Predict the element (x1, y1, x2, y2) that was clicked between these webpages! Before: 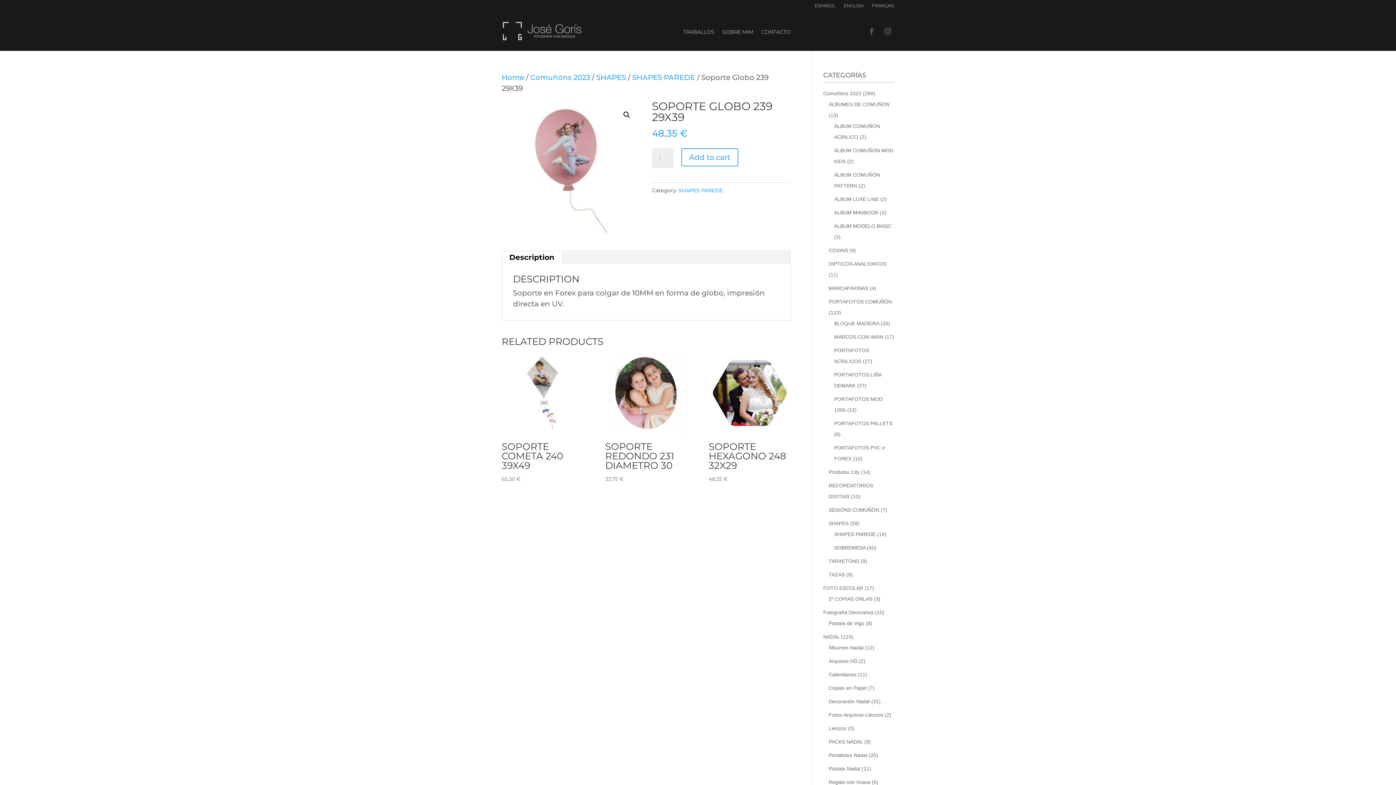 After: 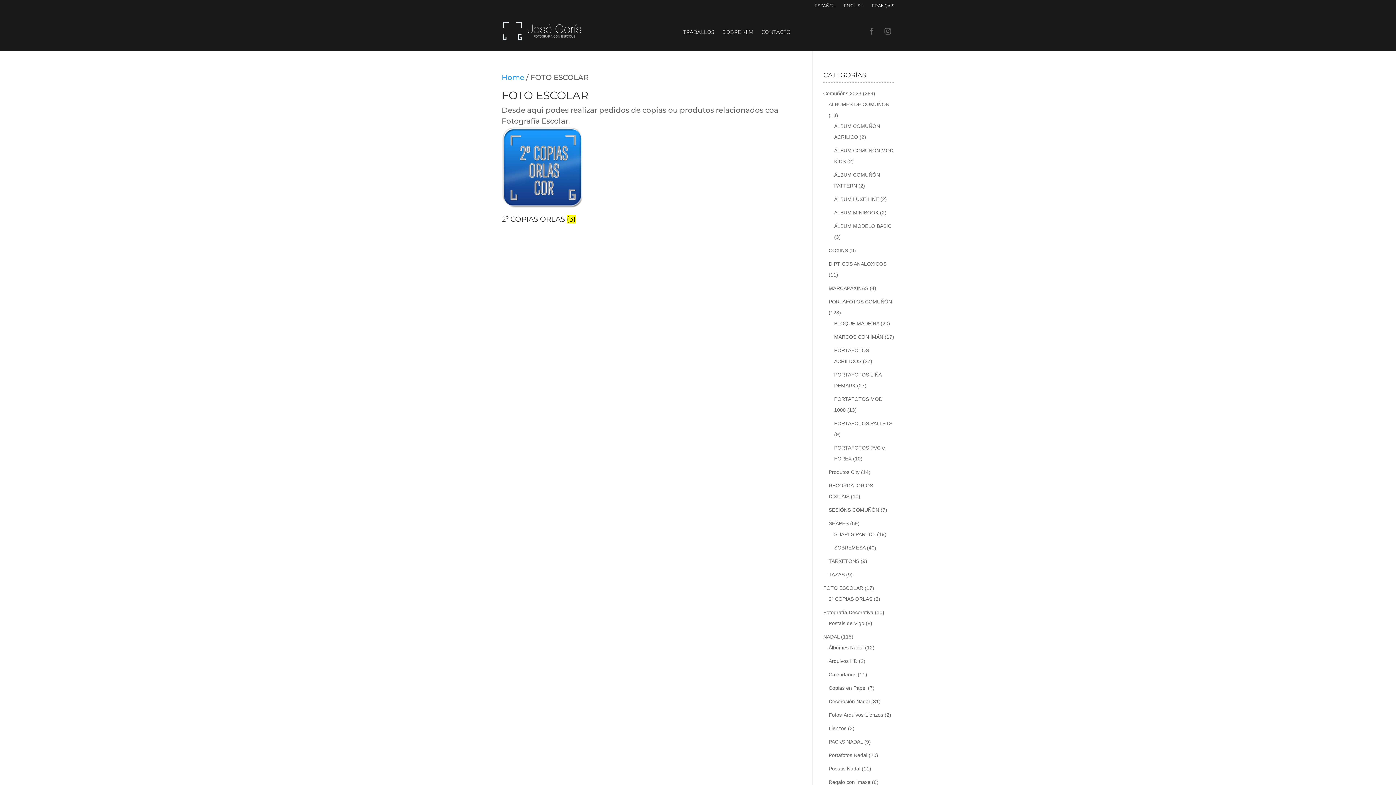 Action: label: FOTO ESCOLAR bbox: (823, 585, 863, 591)